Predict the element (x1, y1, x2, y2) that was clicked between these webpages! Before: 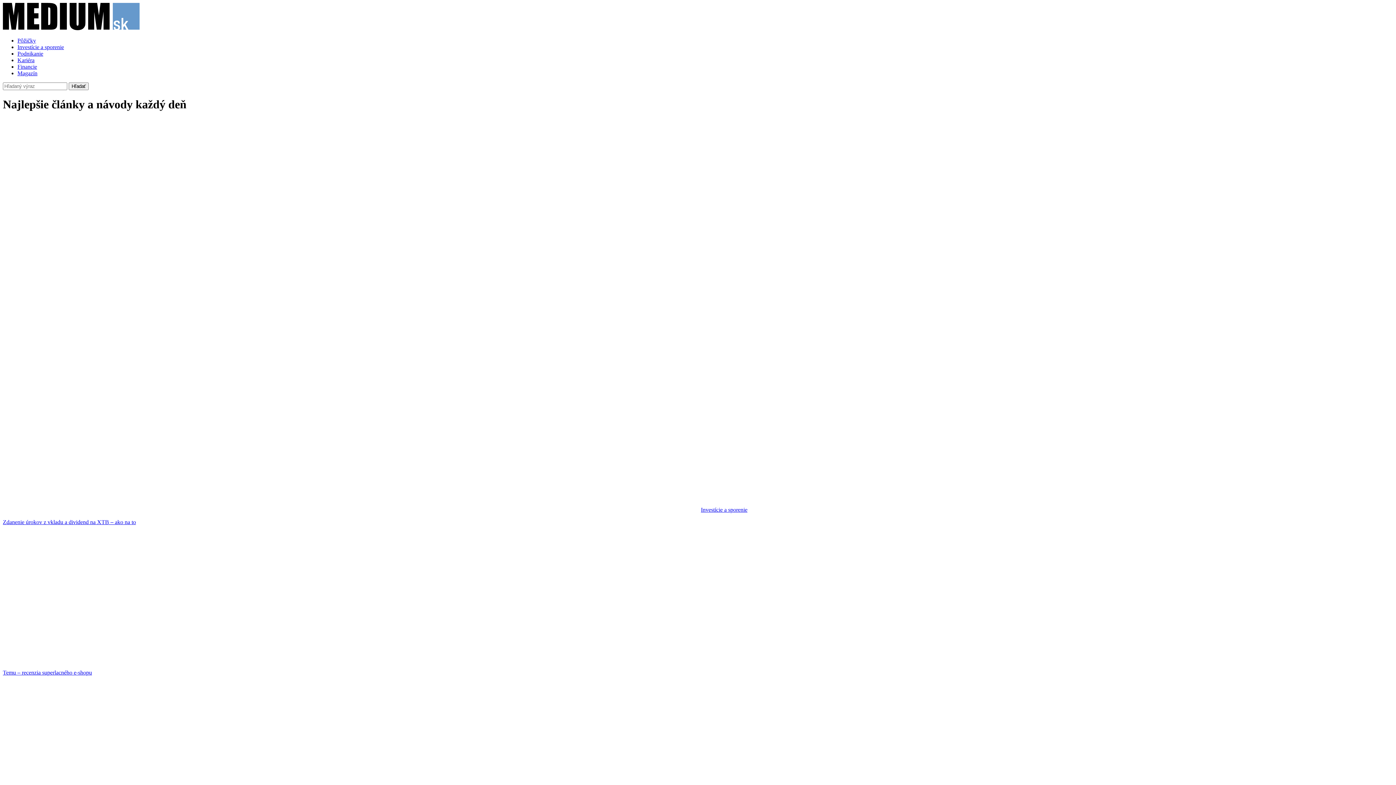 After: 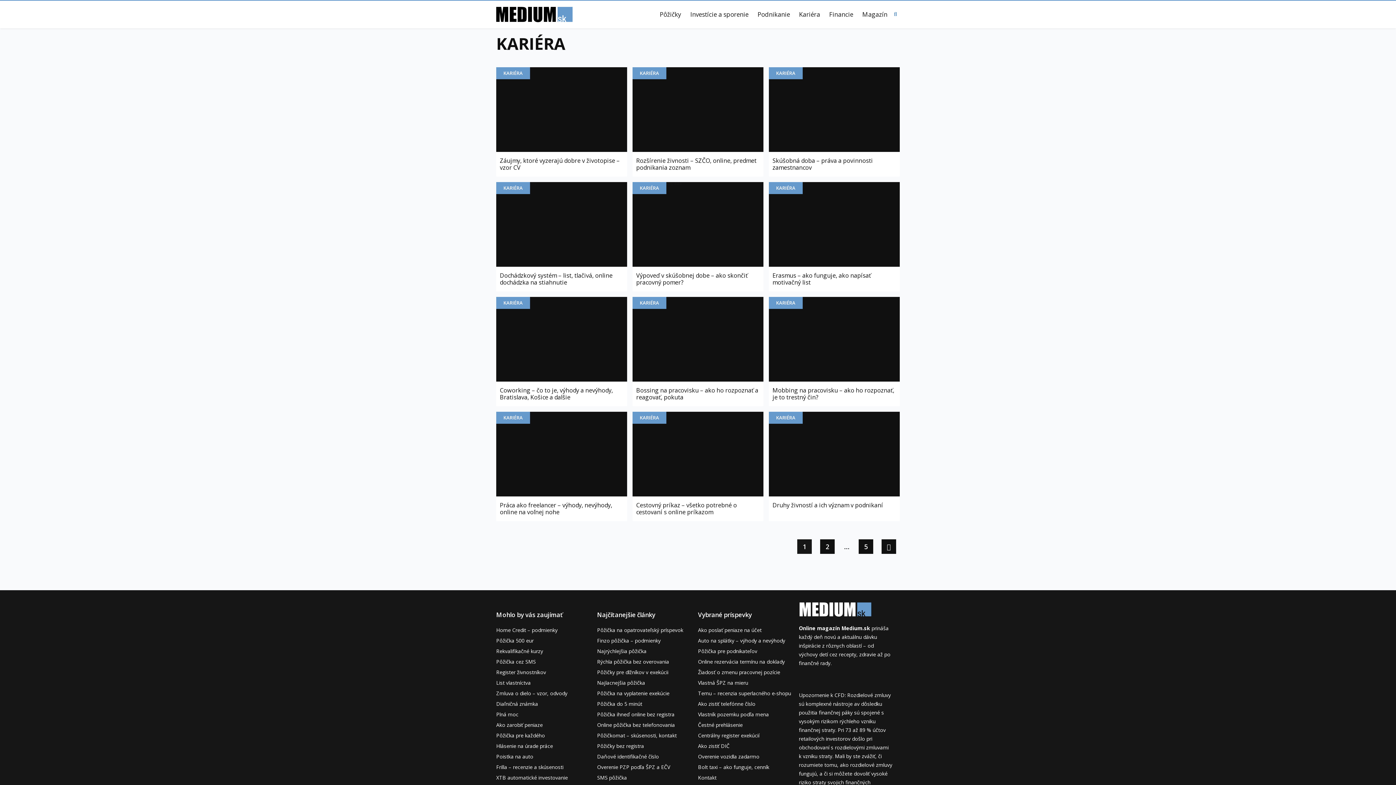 Action: label: Kariéra bbox: (17, 57, 34, 63)